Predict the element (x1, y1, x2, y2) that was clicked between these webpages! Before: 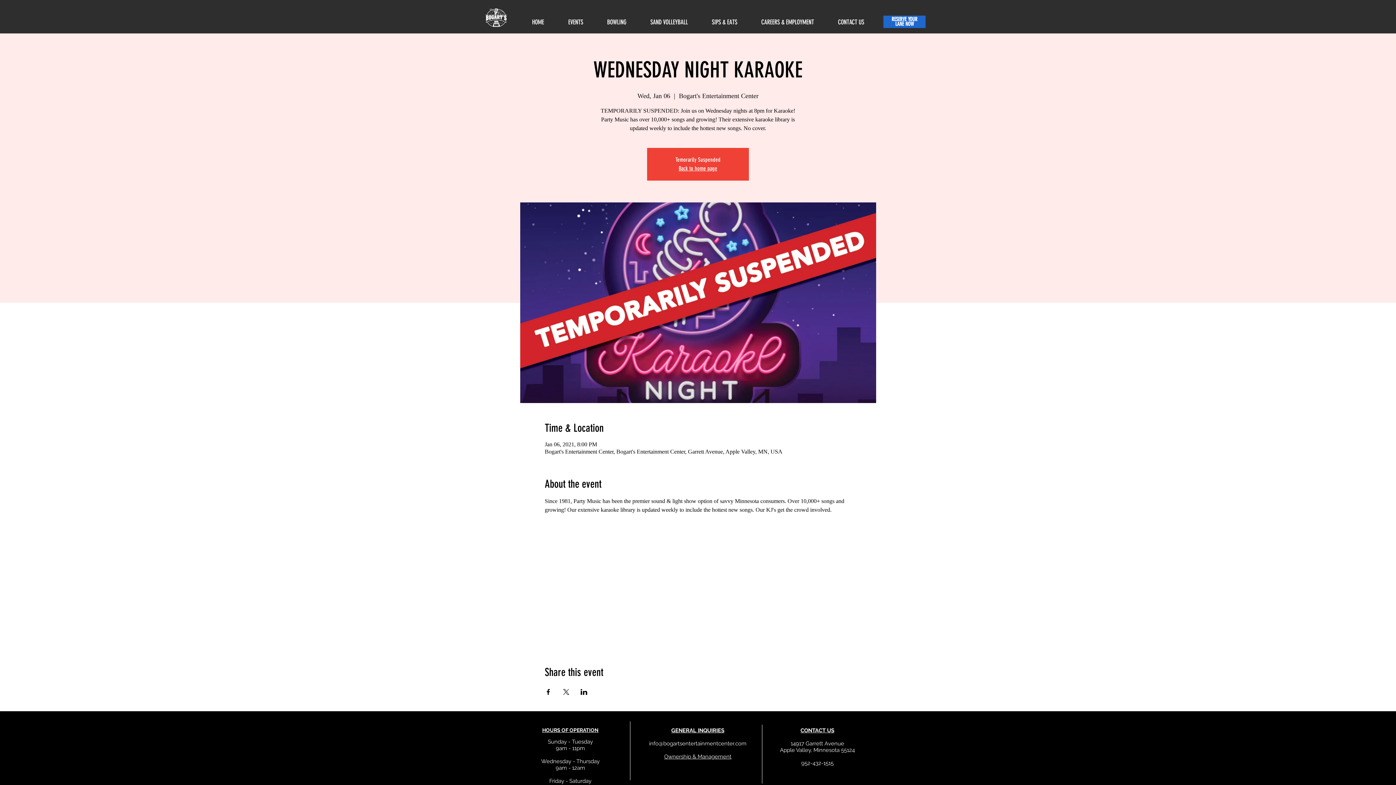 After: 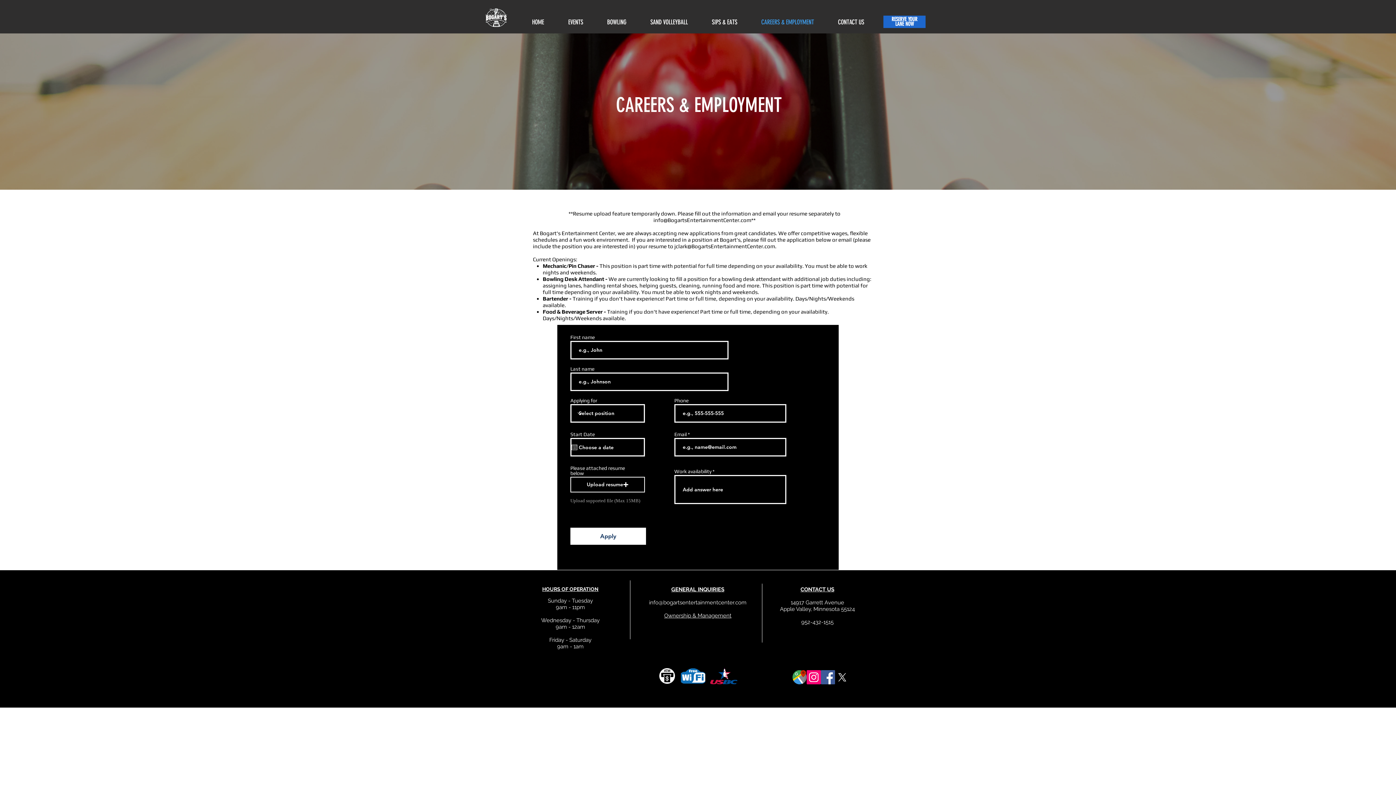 Action: bbox: (749, 16, 826, 28) label: CAREERS & EMPLOYMENT